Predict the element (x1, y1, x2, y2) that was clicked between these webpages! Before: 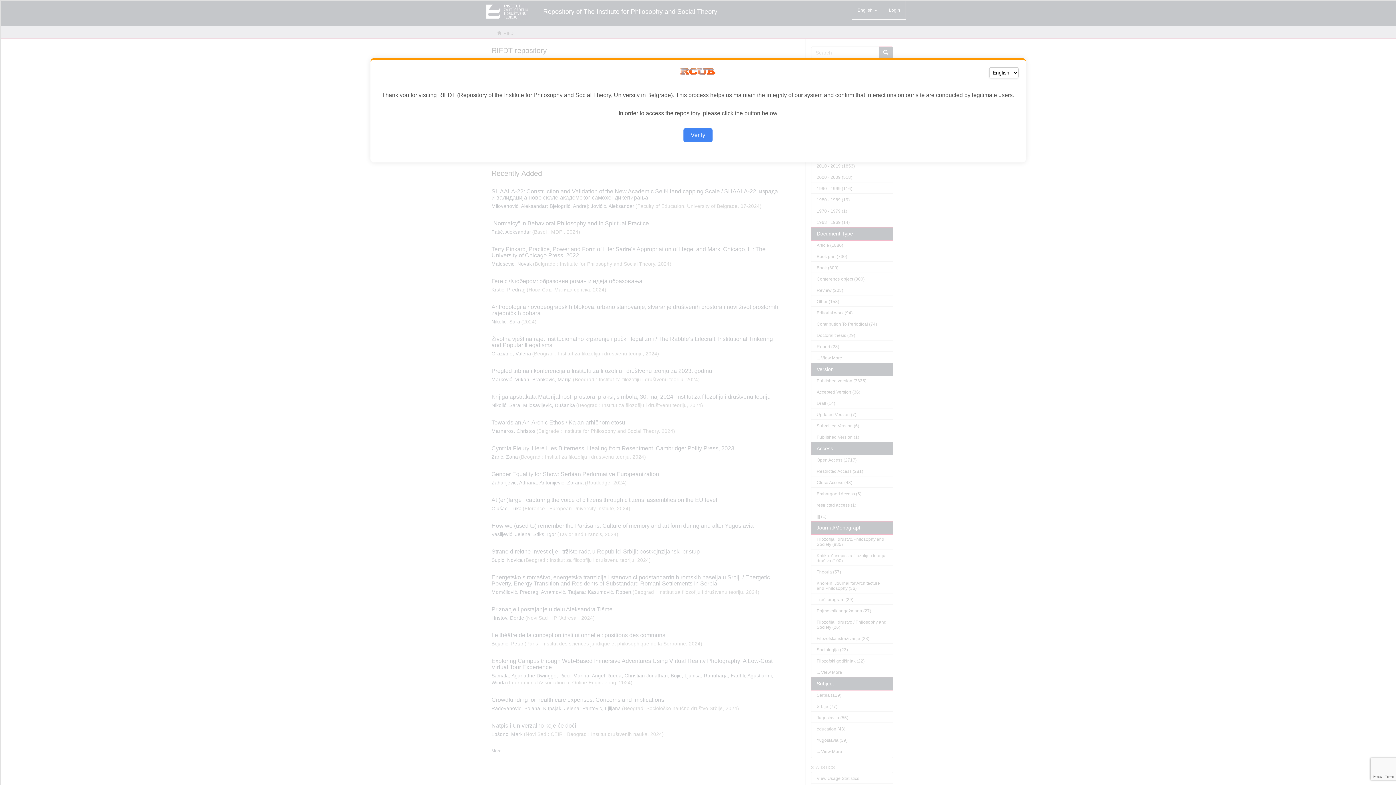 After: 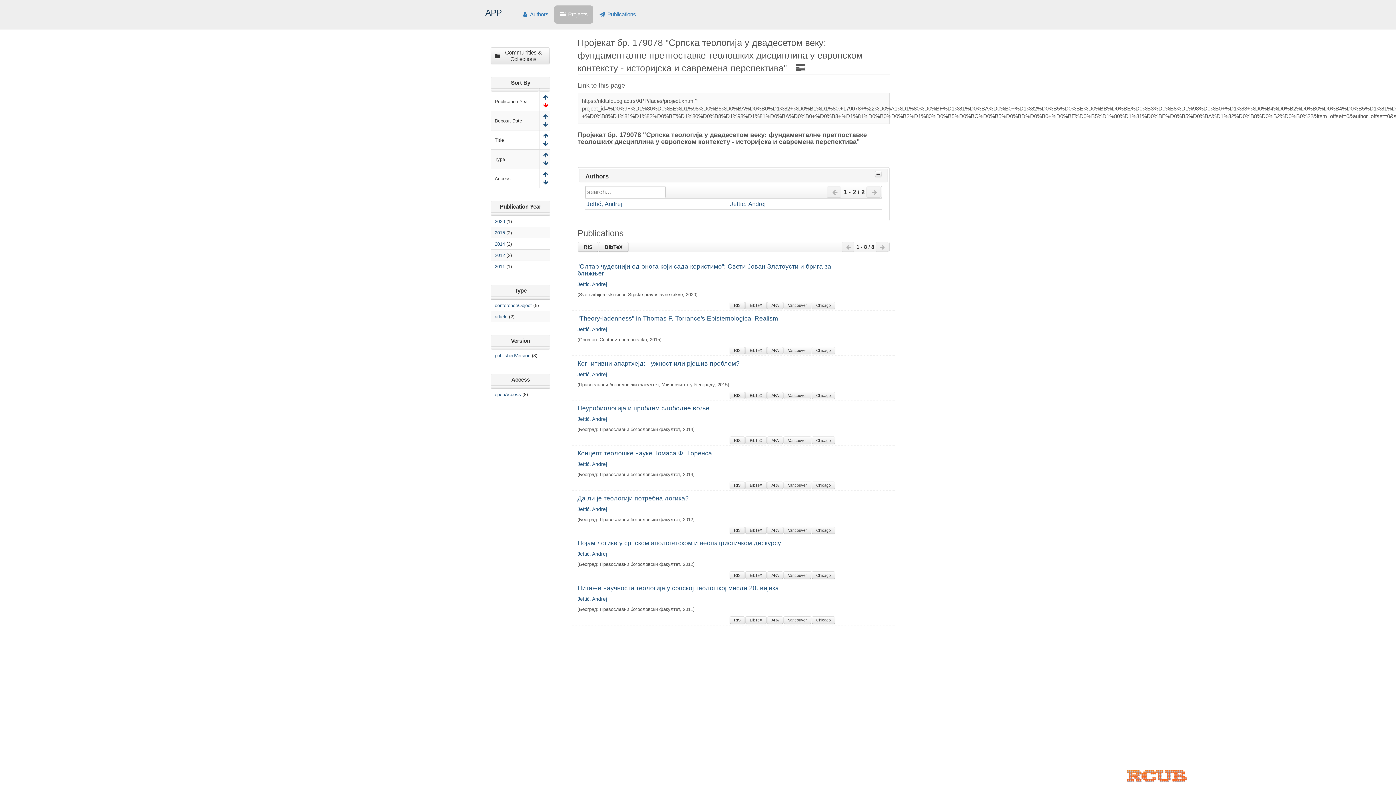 Action: label: Verify bbox: (683, 128, 712, 142)